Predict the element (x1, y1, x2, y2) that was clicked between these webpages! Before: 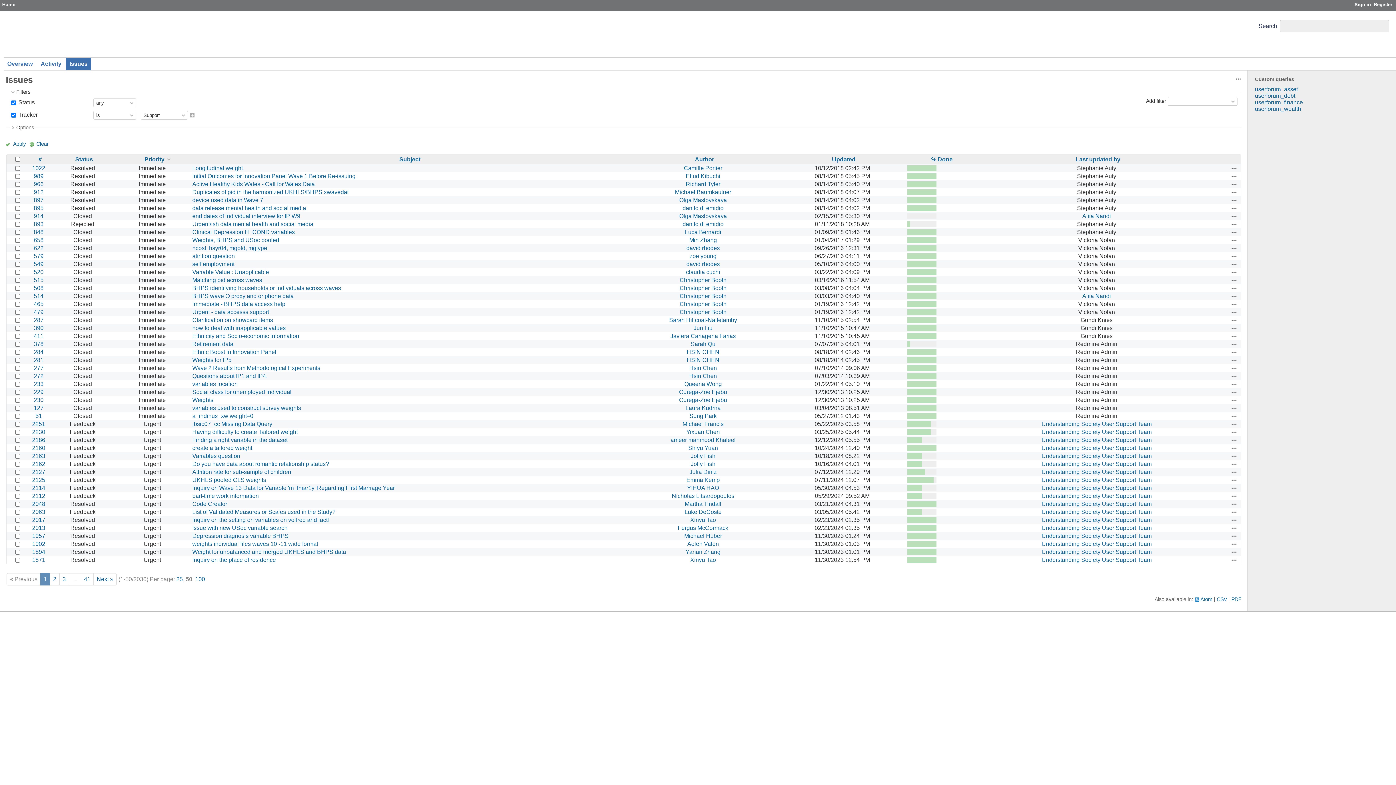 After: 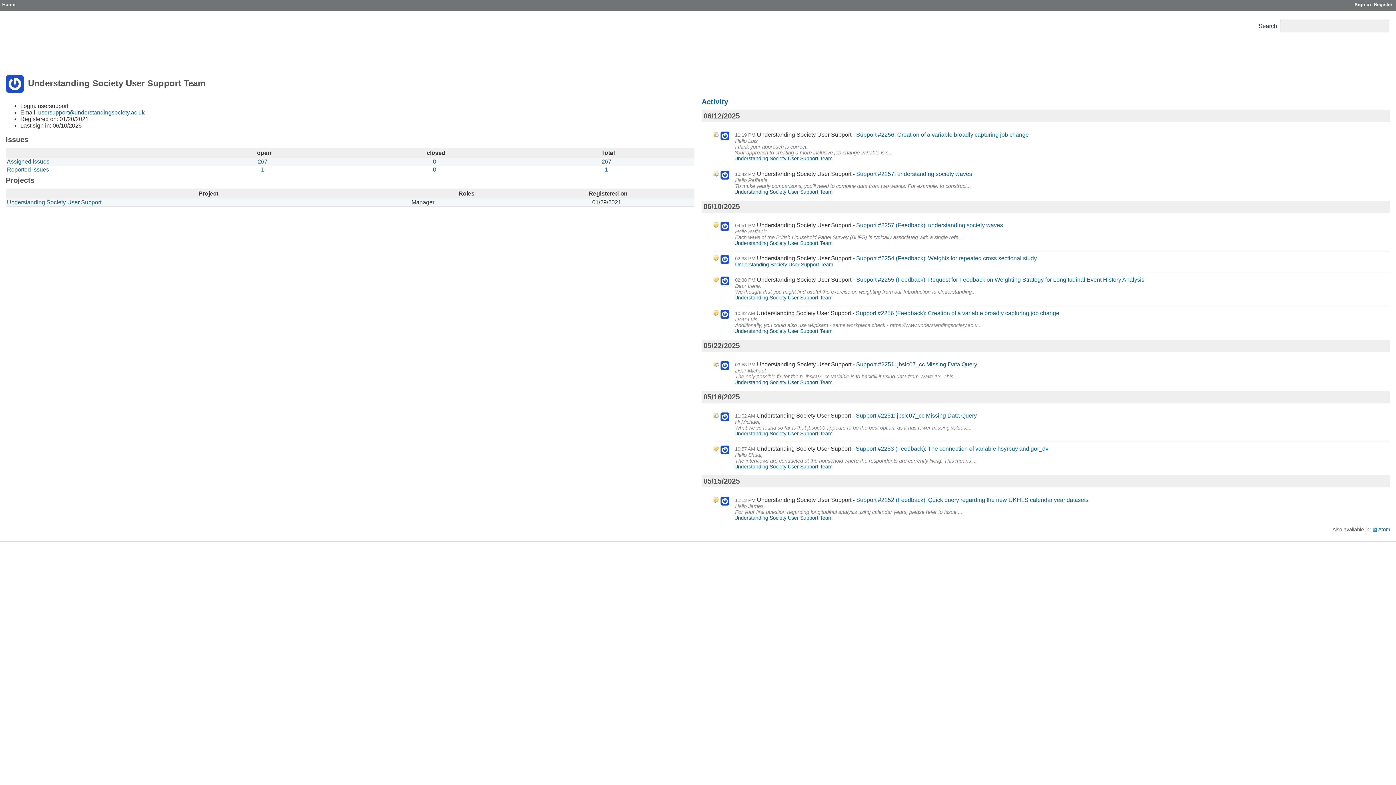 Action: bbox: (1041, 533, 1152, 539) label: Understanding Society User Support Team